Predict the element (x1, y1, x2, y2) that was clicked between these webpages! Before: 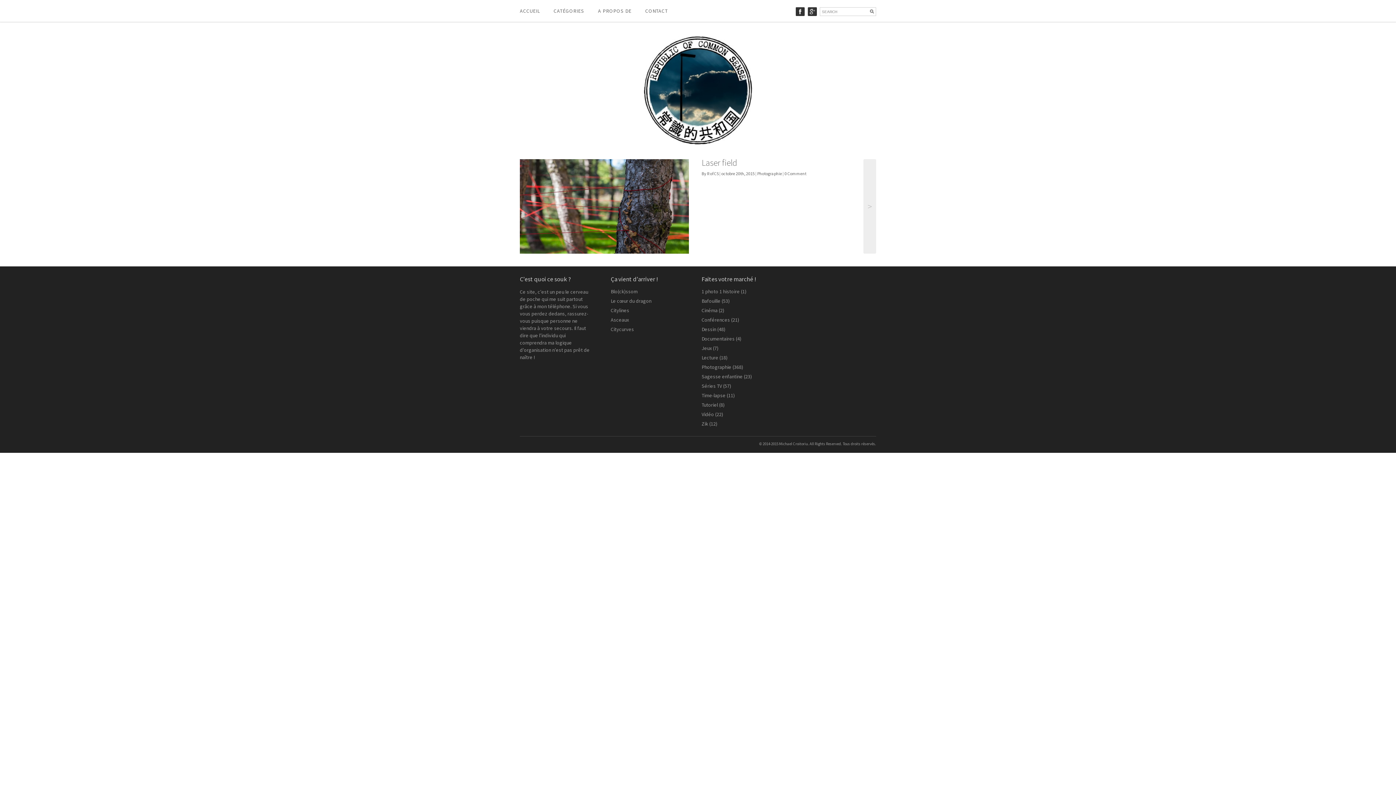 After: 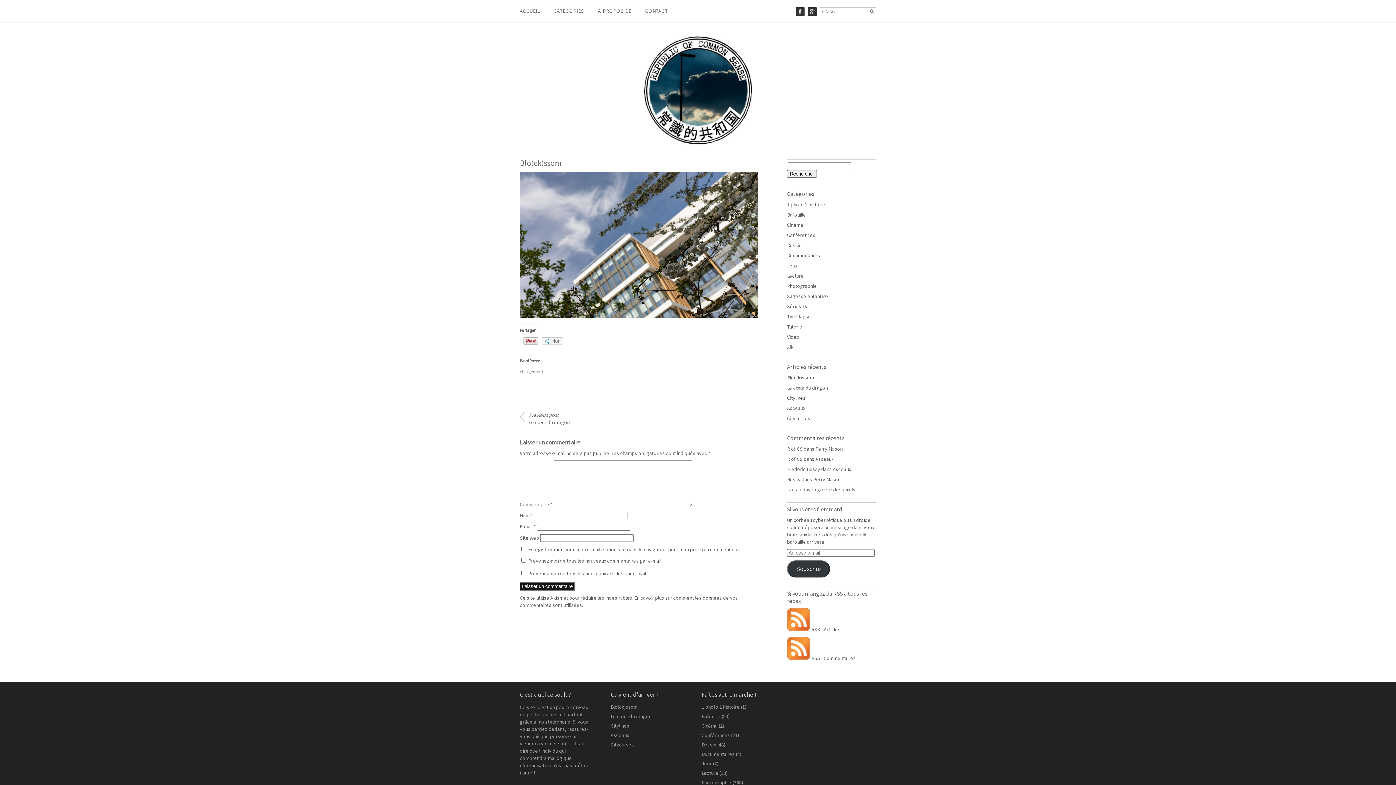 Action: label: Blo(ck)ssom bbox: (610, 288, 637, 294)